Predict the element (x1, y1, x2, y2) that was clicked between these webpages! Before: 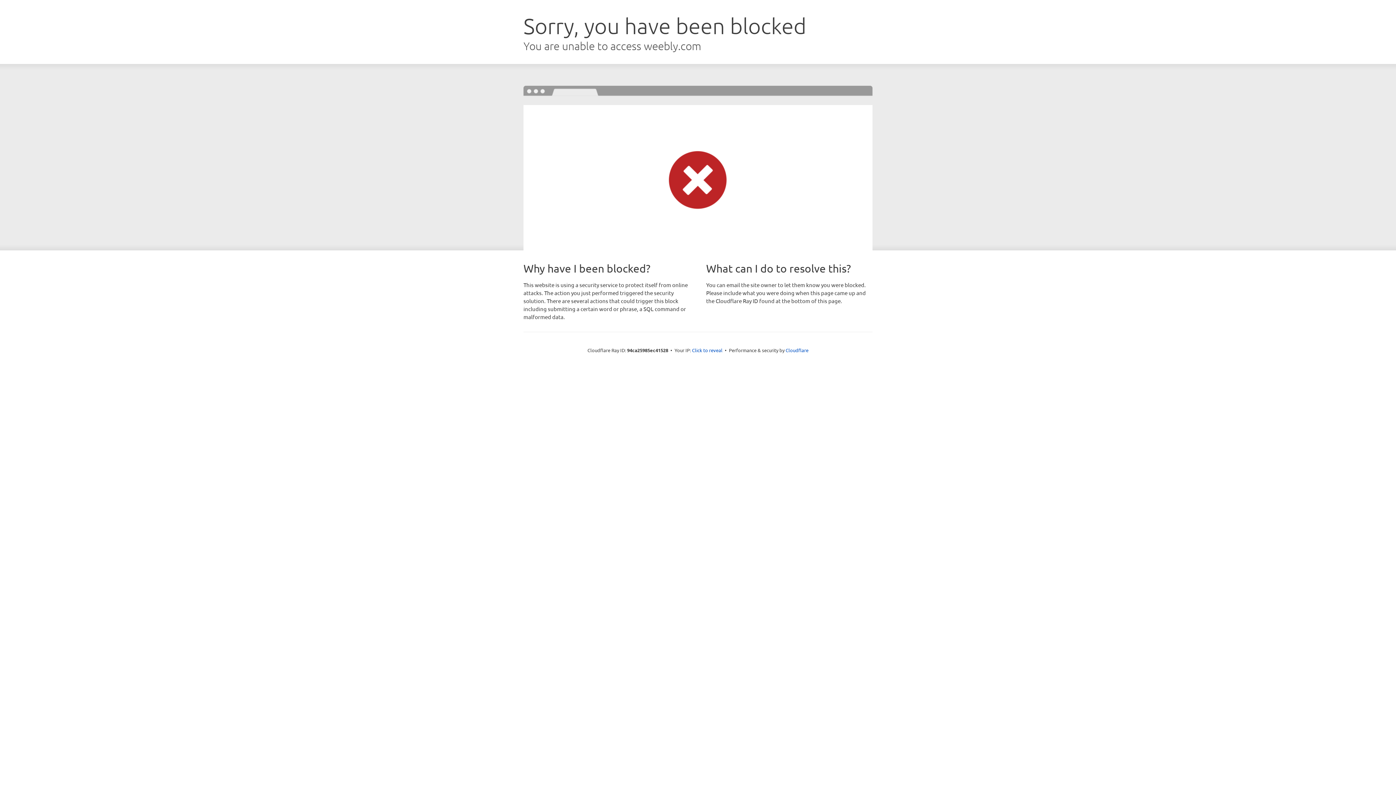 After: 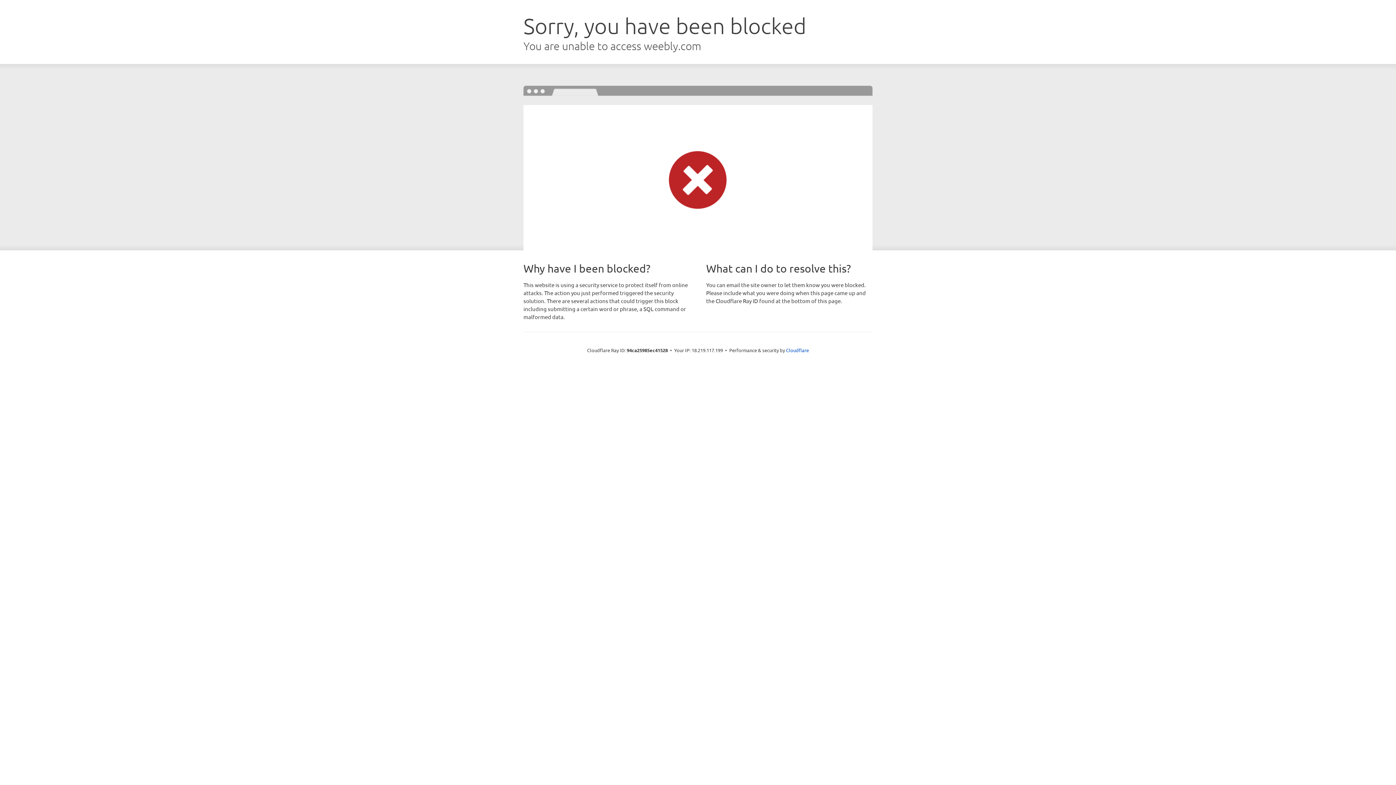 Action: label: Click to reveal bbox: (692, 346, 722, 353)